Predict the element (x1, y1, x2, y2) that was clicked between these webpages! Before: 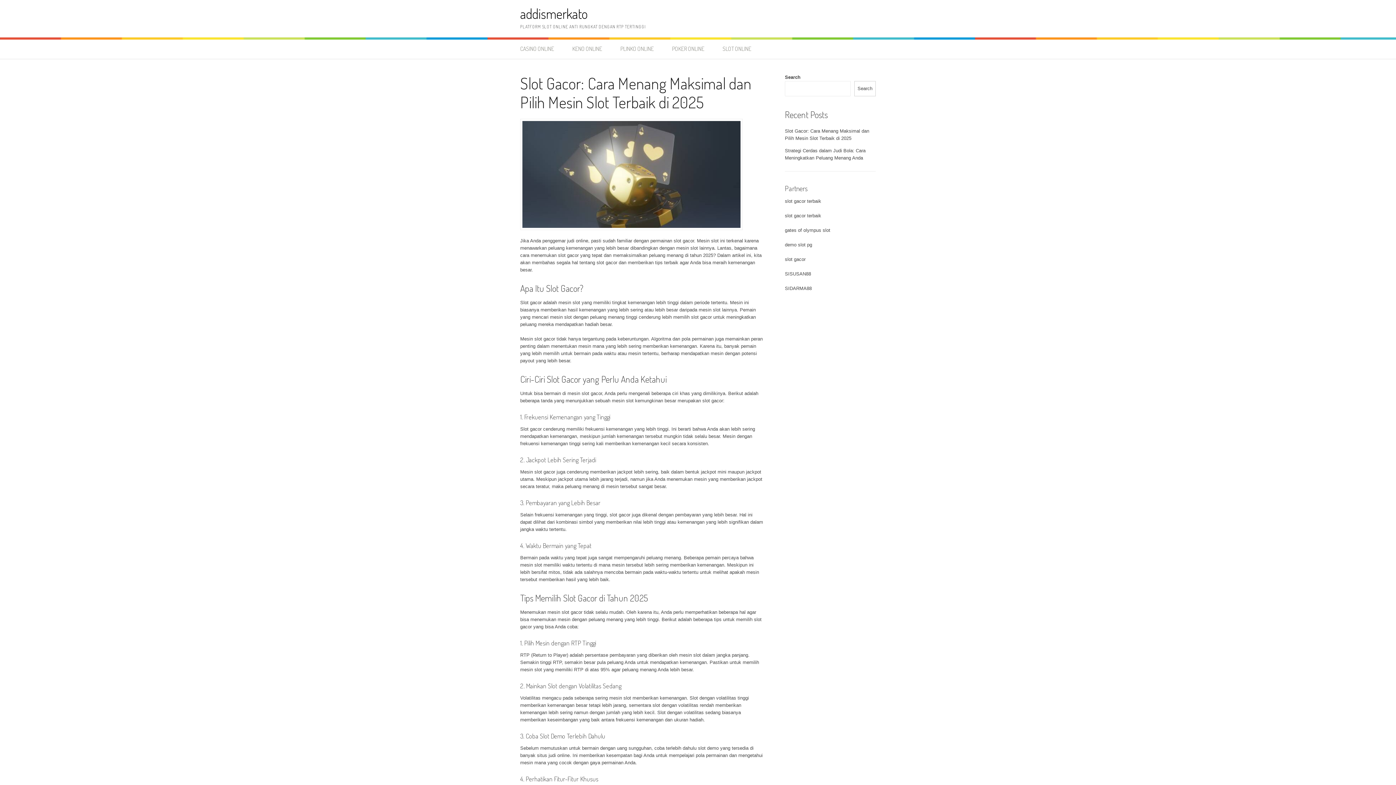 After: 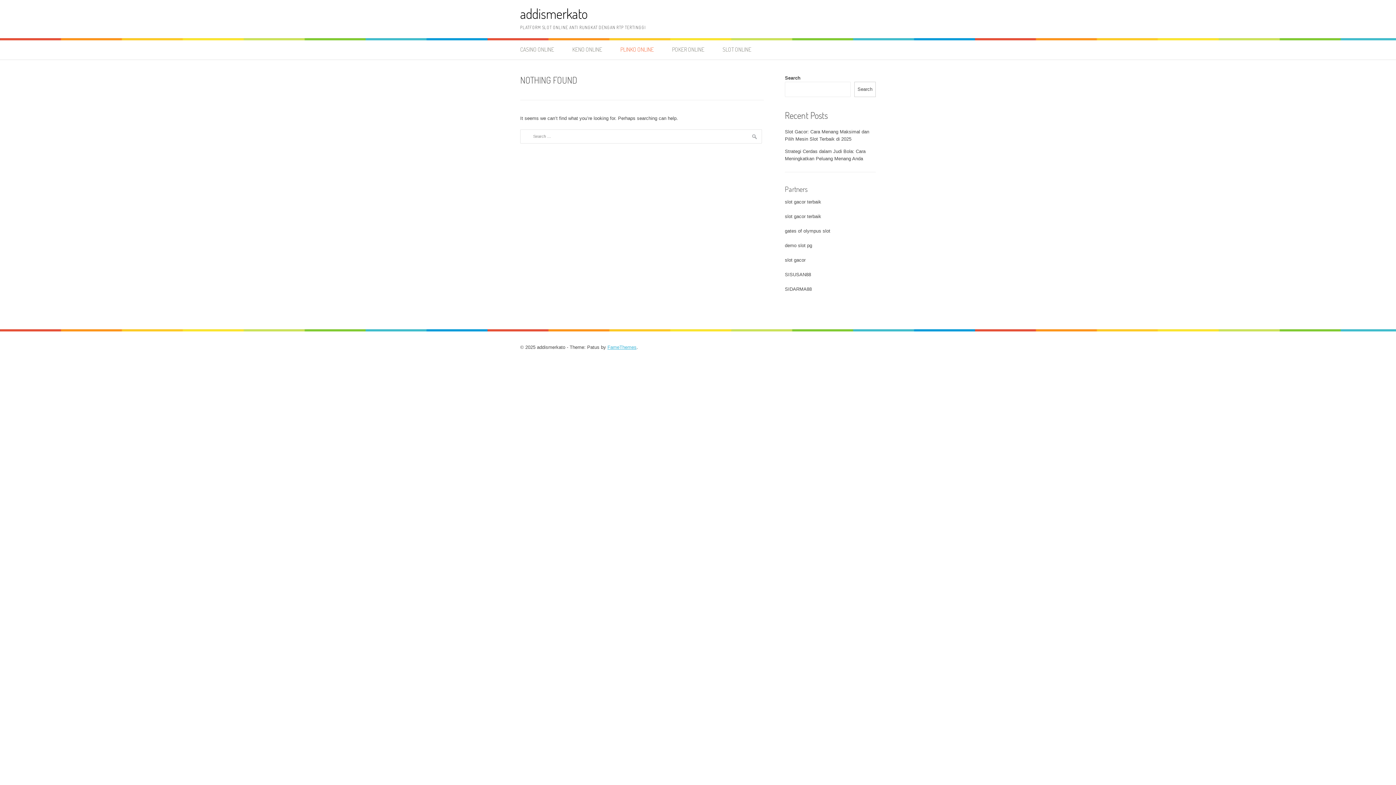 Action: bbox: (612, 39, 662, 58) label: PLINKO ONLINE